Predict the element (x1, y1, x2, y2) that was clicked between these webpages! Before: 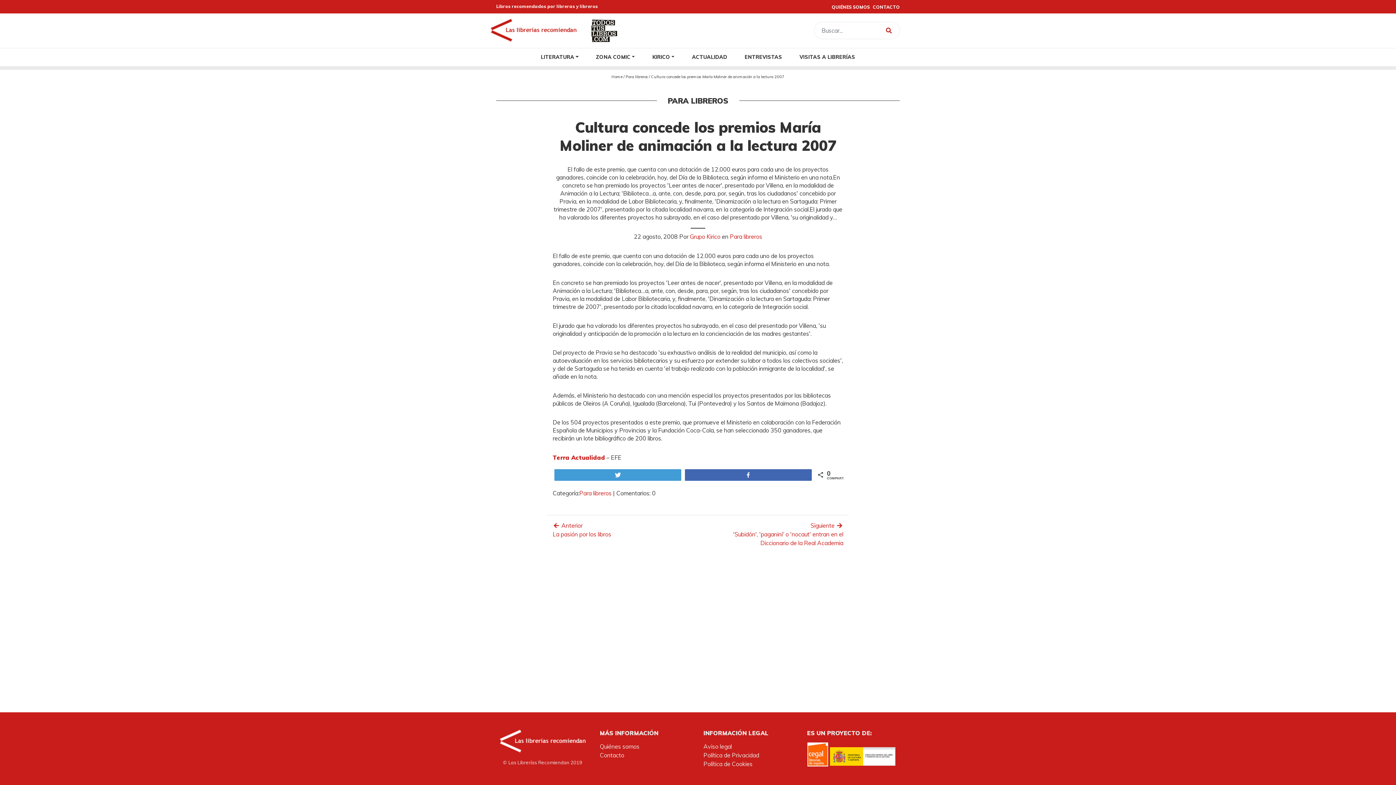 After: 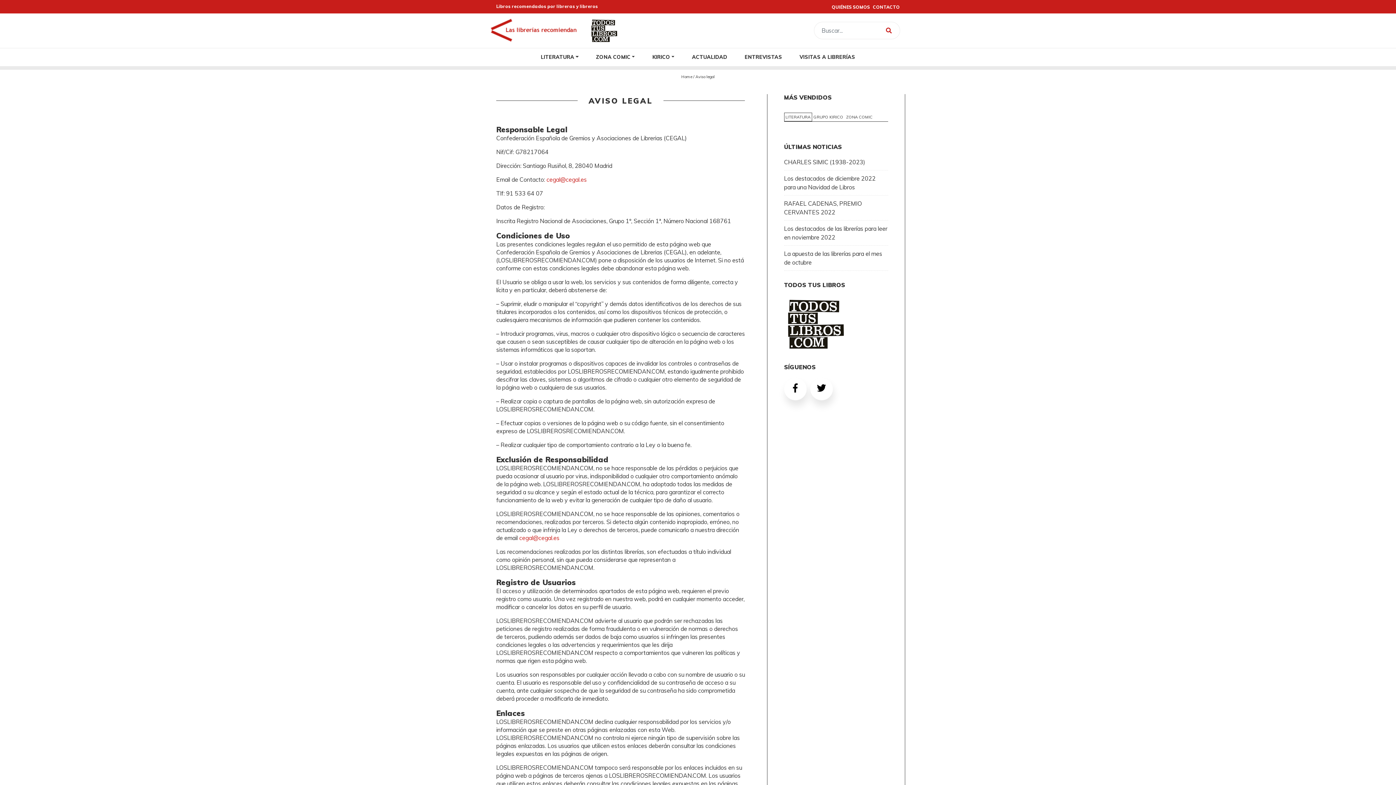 Action: label: Aviso legal bbox: (703, 743, 732, 750)